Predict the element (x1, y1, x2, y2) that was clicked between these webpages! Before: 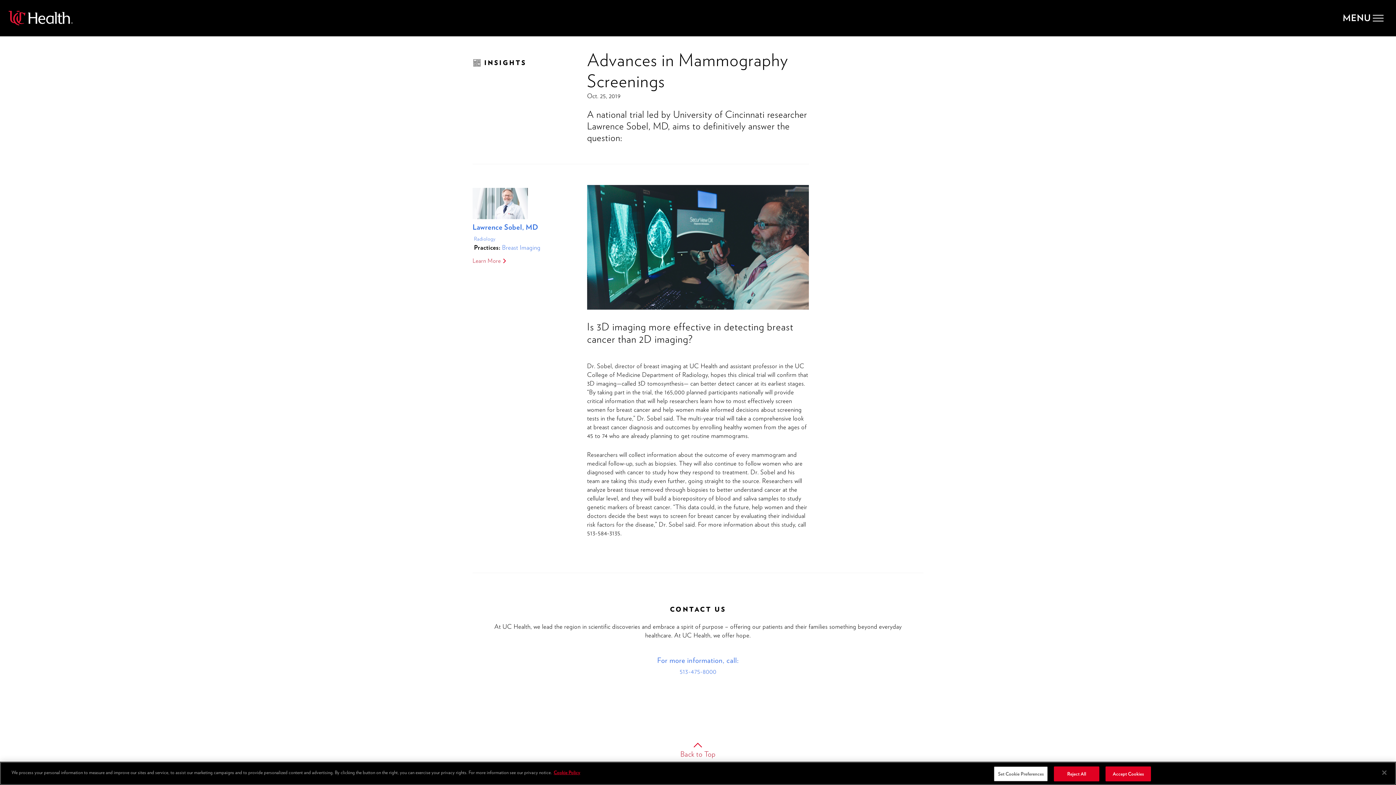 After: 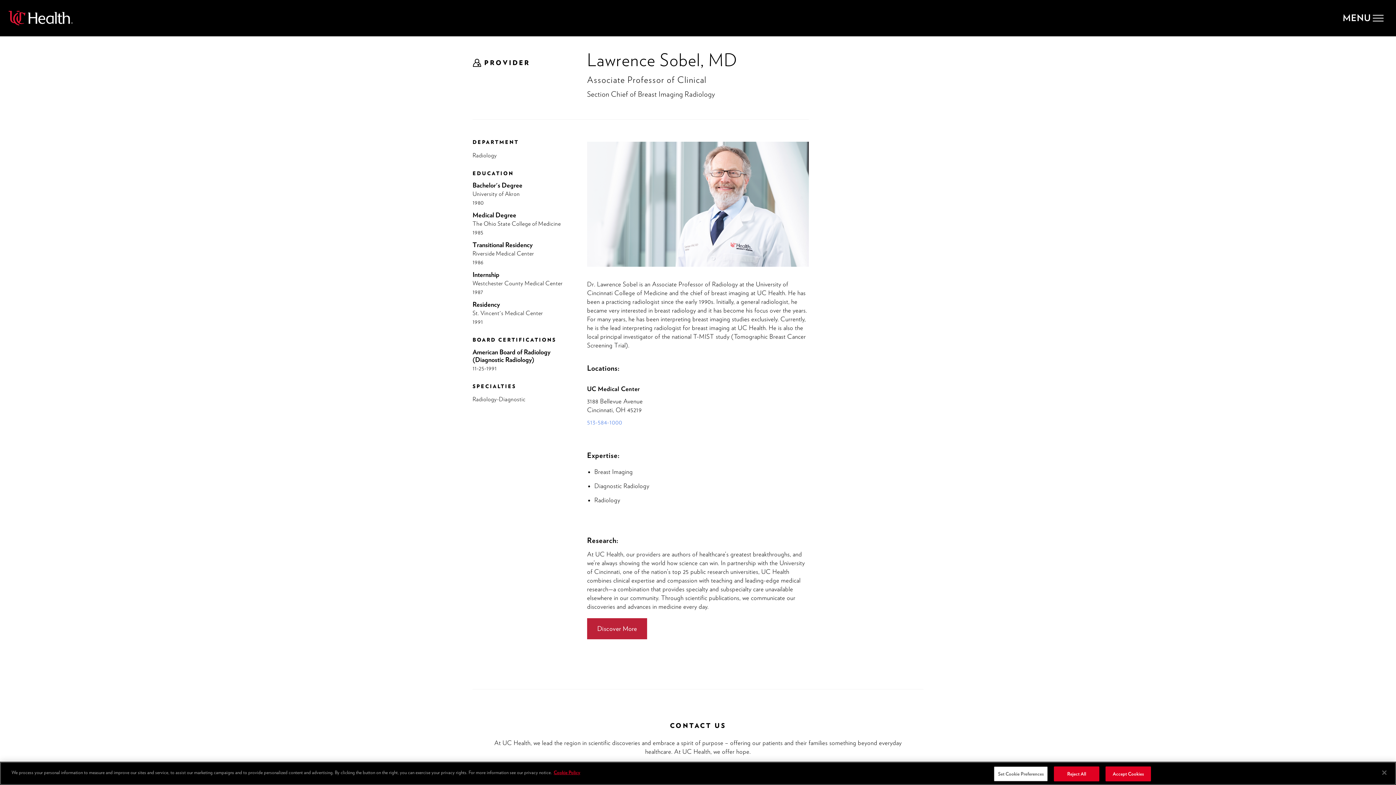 Action: label: Lawrence Sobel, MD bbox: (472, 219, 541, 231)